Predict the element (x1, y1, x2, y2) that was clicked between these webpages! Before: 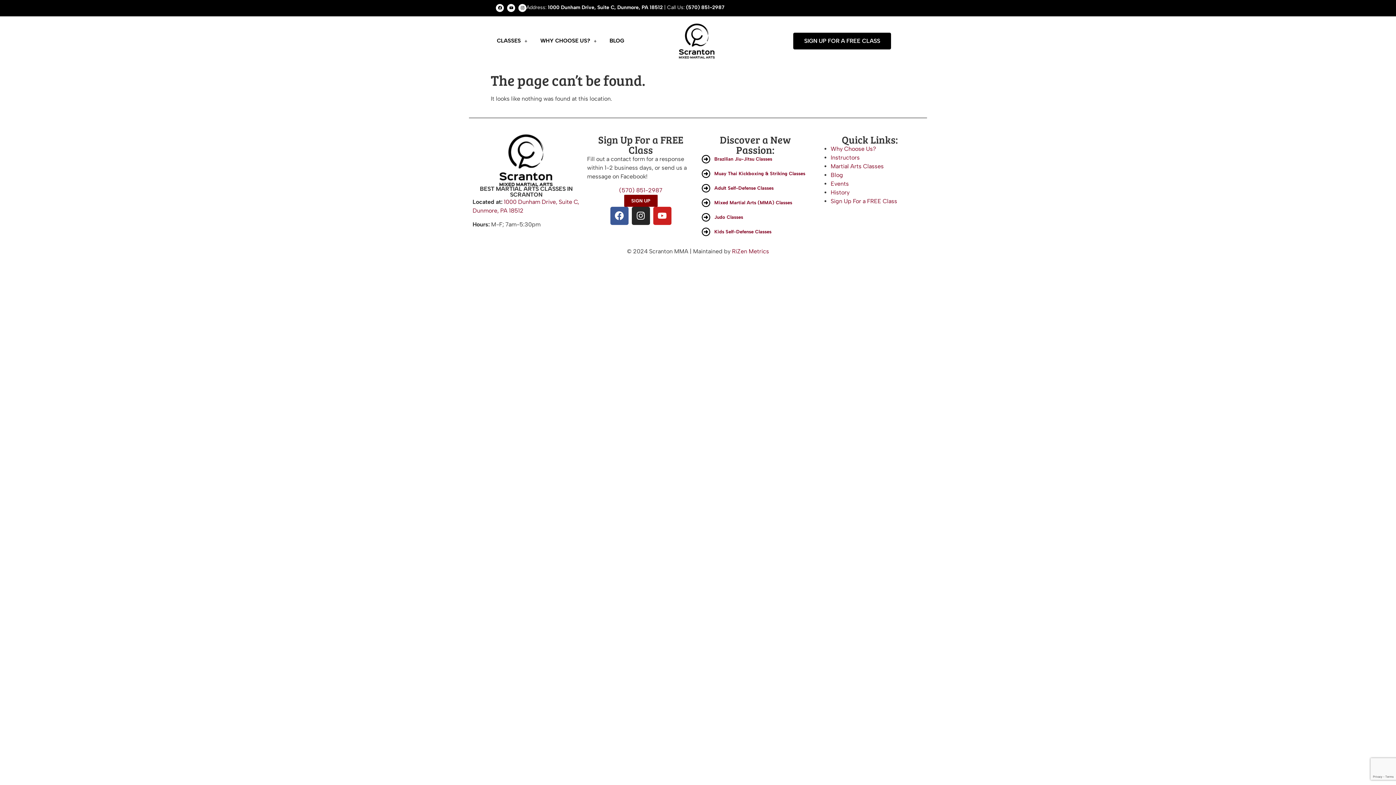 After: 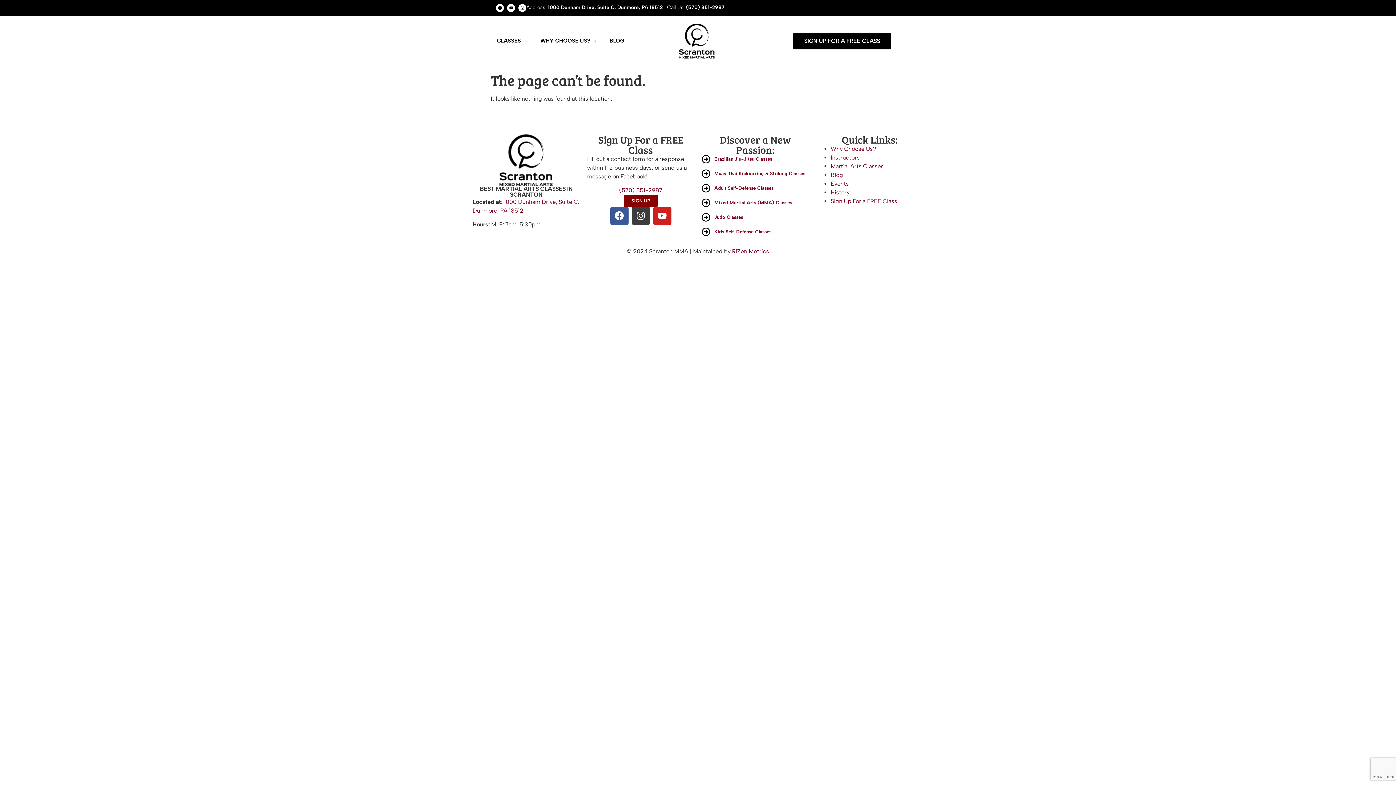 Action: bbox: (631, 206, 650, 225) label: Instagram